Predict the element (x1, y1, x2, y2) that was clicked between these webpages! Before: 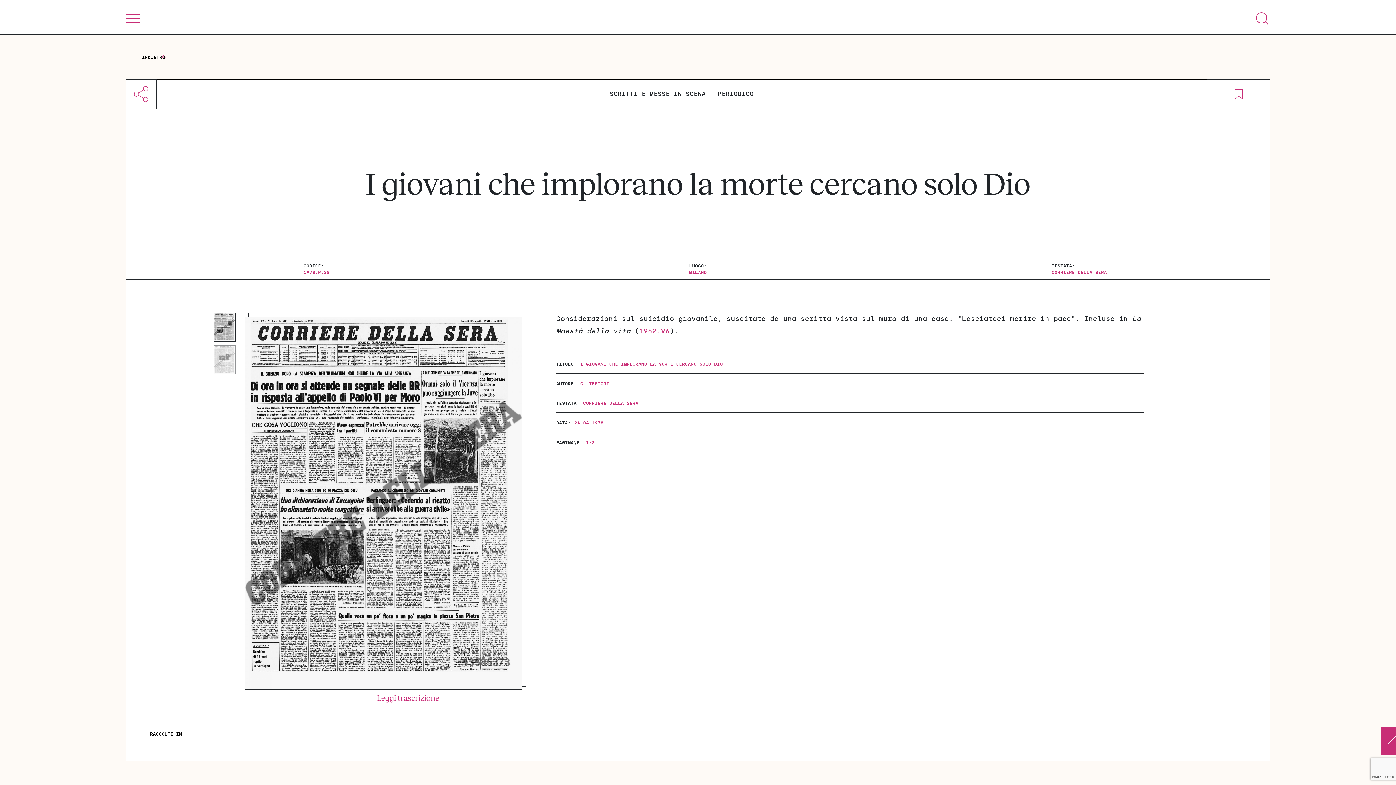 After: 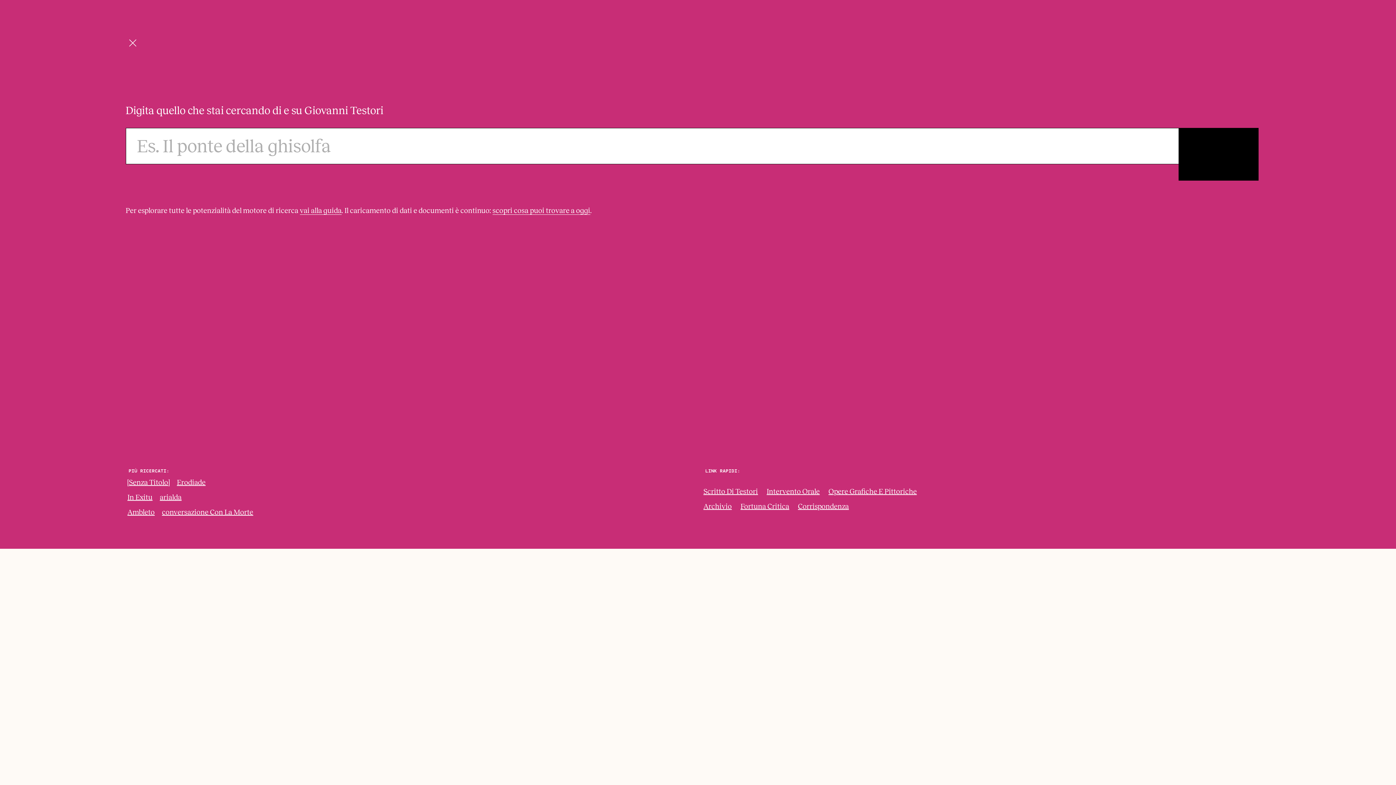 Action: bbox: (1256, 12, 1268, 24)